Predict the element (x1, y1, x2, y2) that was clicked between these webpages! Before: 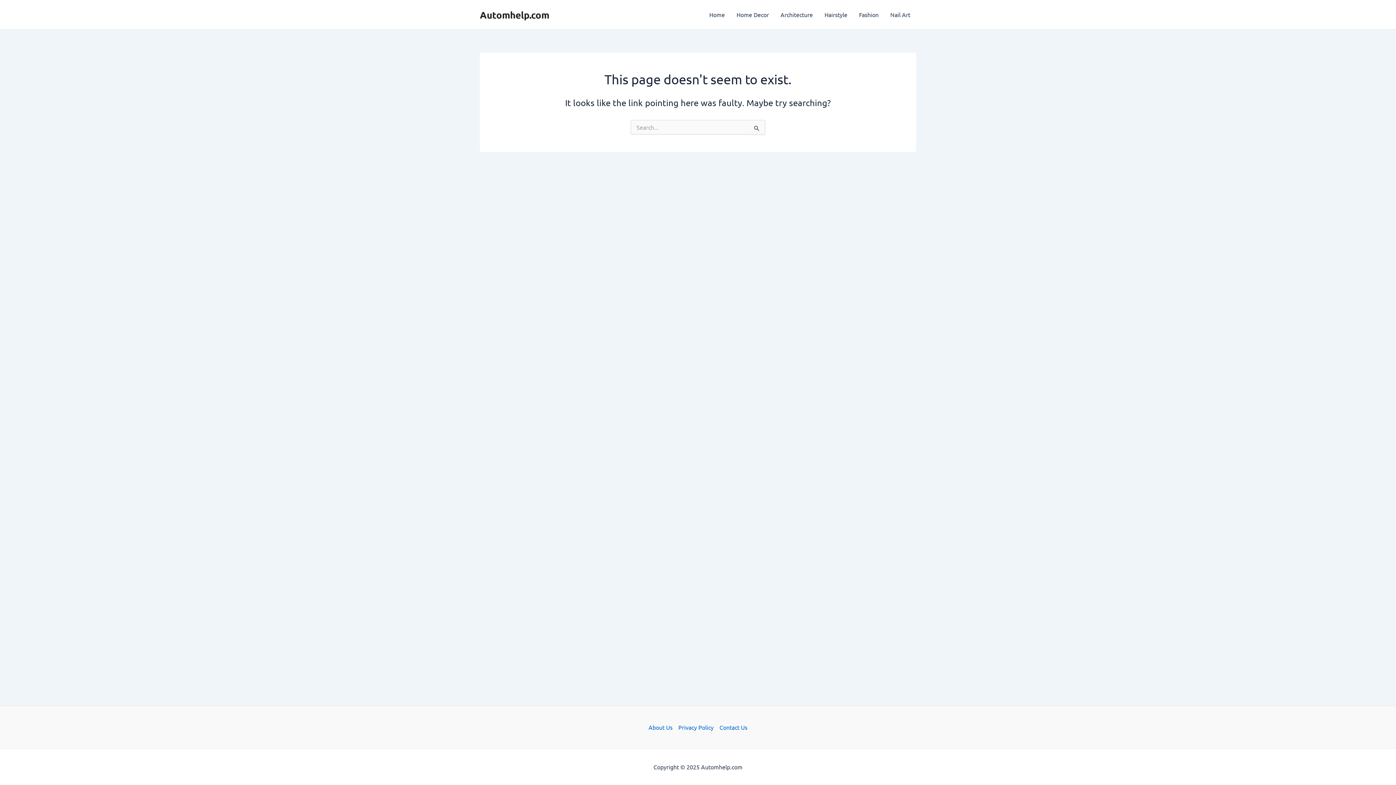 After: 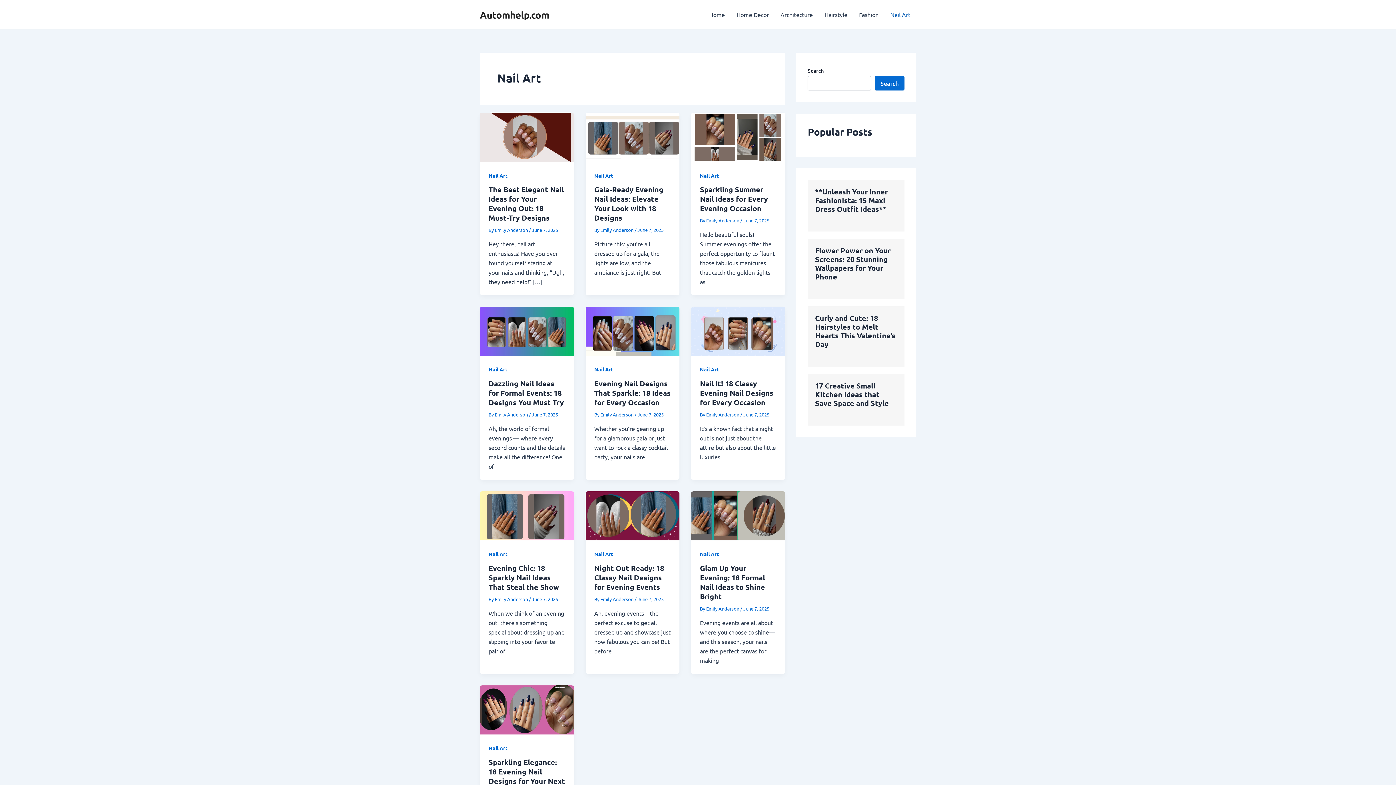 Action: bbox: (884, 0, 916, 29) label: Nail Art